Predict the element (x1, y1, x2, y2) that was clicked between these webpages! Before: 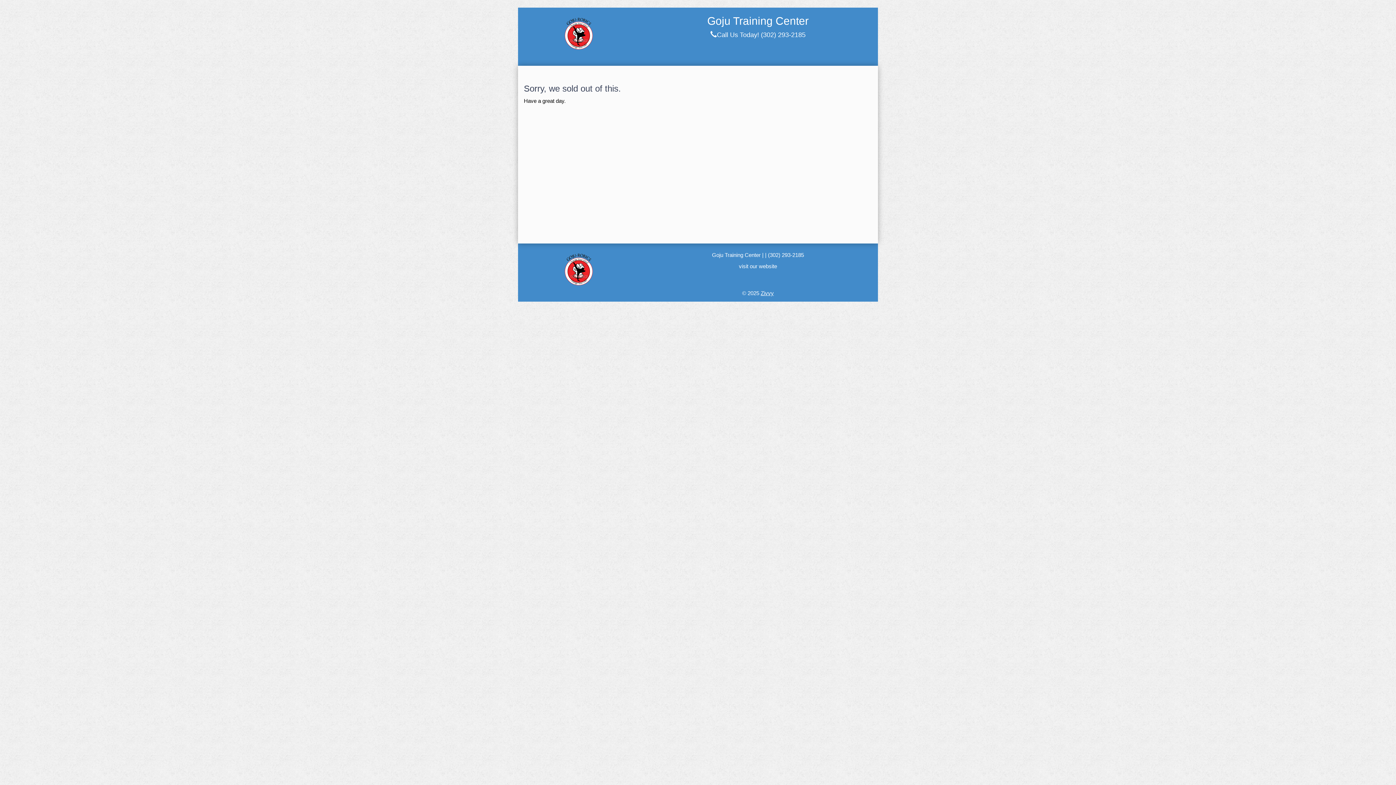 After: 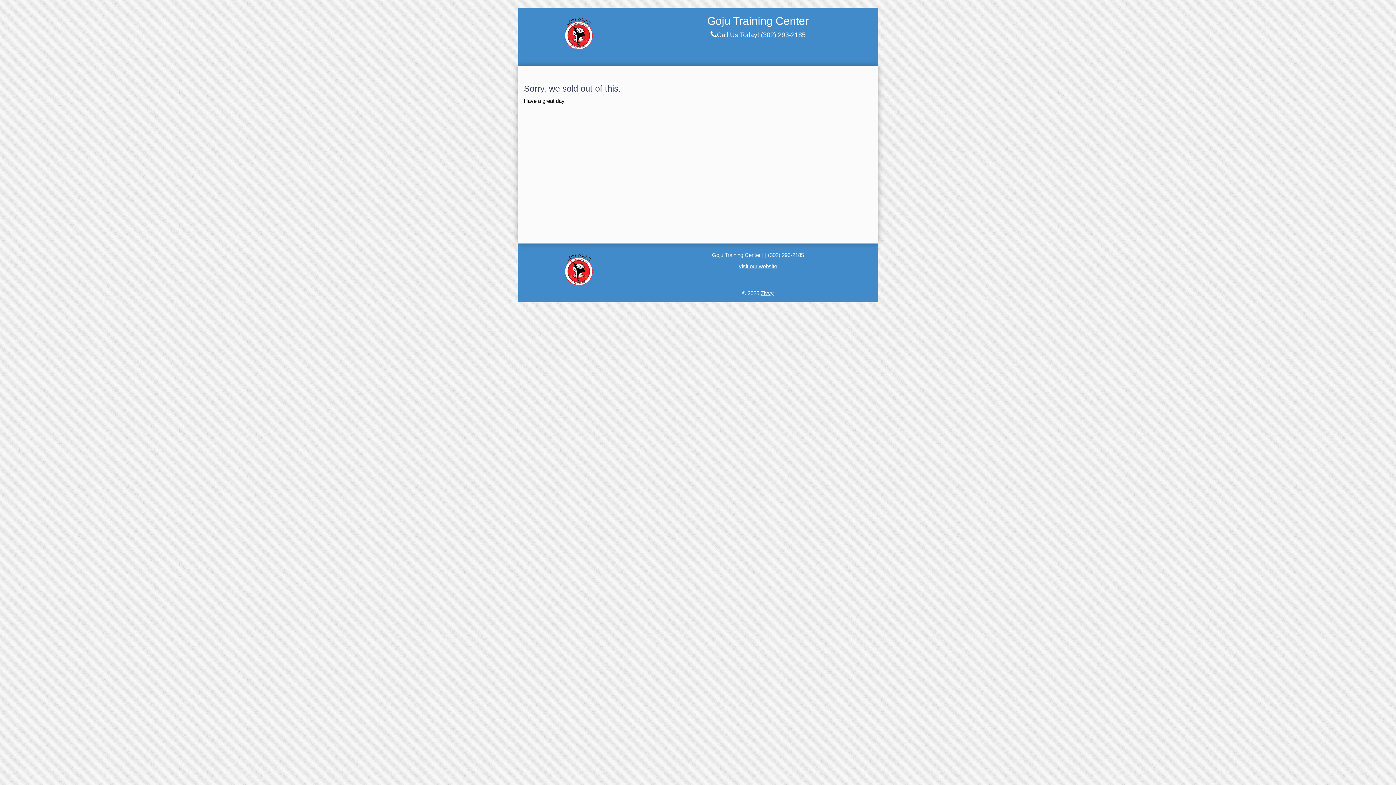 Action: bbox: (739, 263, 777, 269) label: visit our website